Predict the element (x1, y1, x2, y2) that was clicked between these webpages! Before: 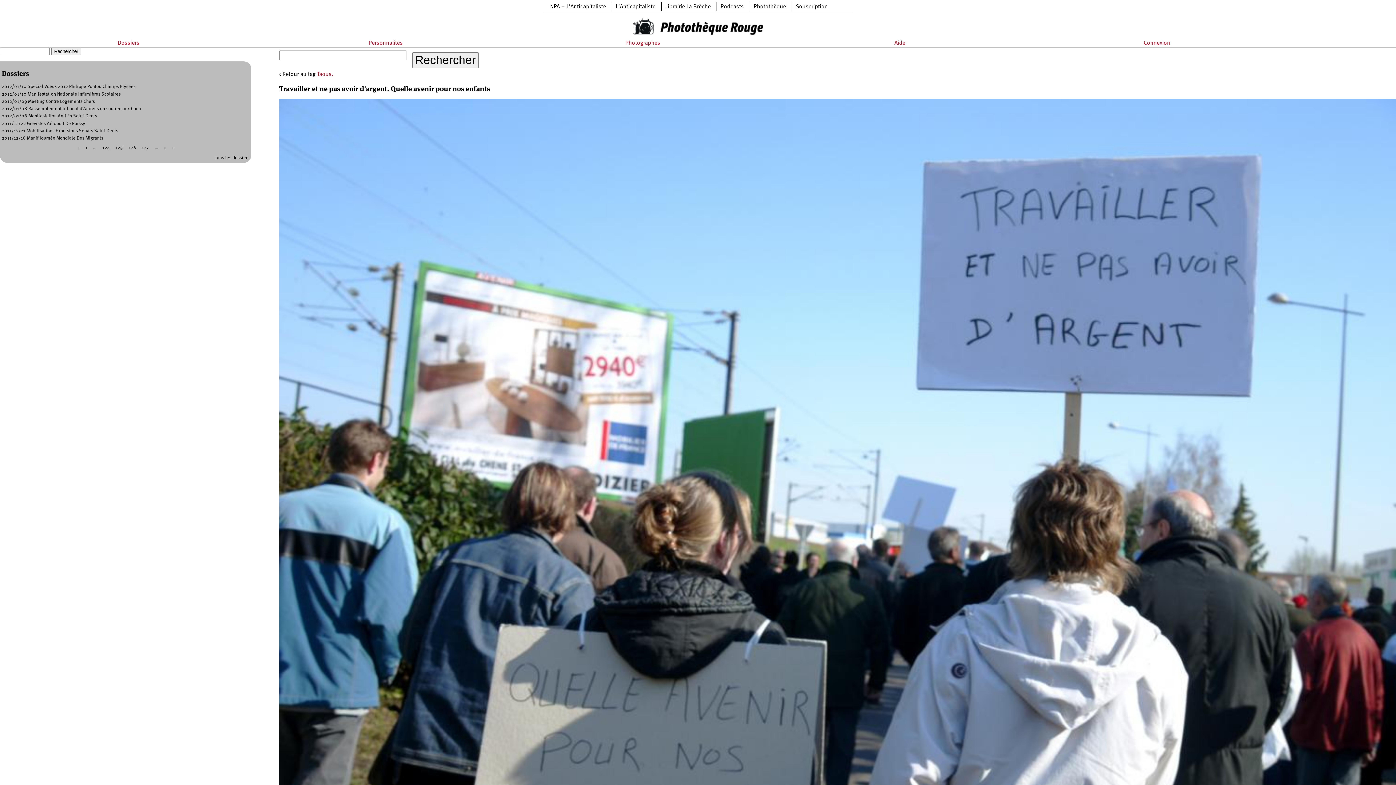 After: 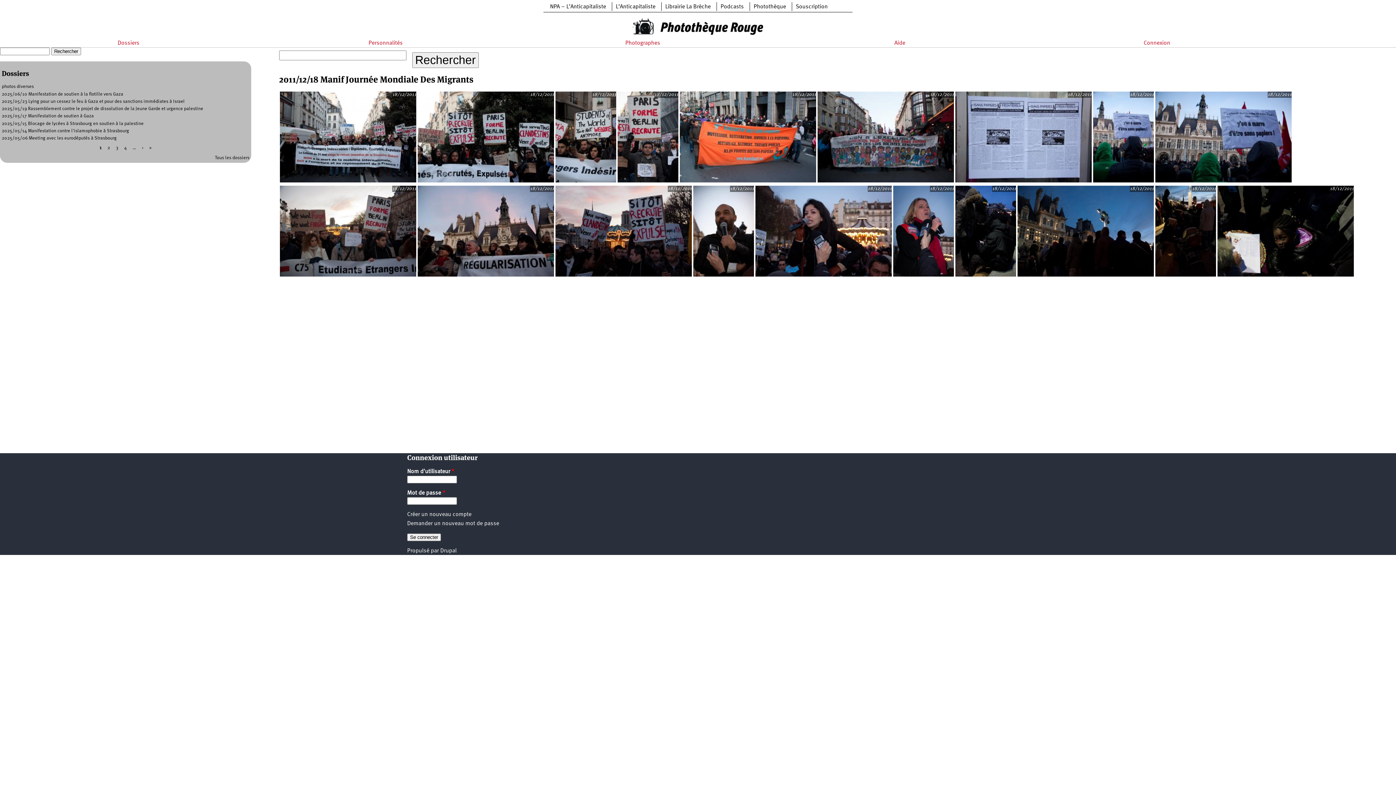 Action: label: 2011/12/18 Manif Journée Mondiale Des Migrants bbox: (1, 136, 103, 140)